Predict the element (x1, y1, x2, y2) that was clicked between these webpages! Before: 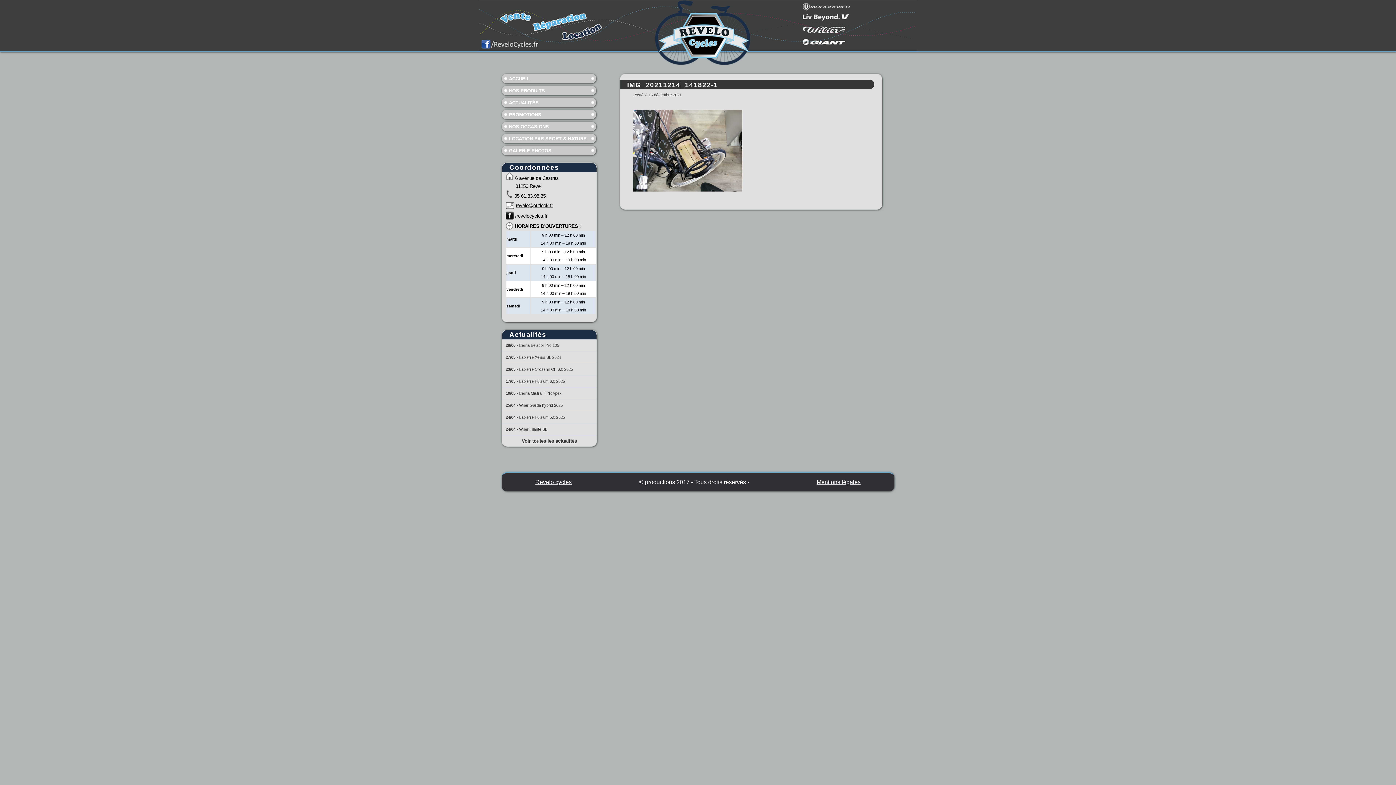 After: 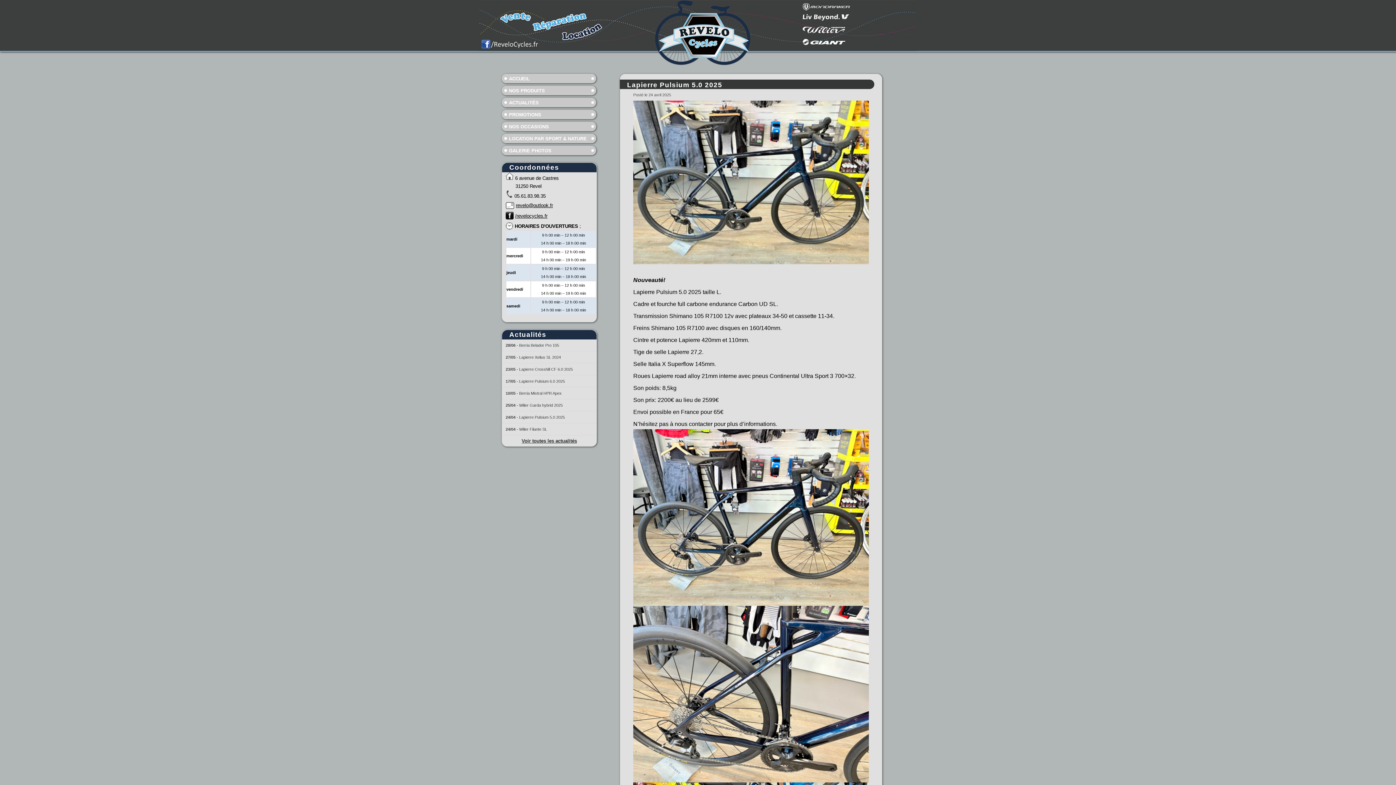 Action: bbox: (519, 415, 565, 419) label: Lapierre Pulsium 5.0 2025